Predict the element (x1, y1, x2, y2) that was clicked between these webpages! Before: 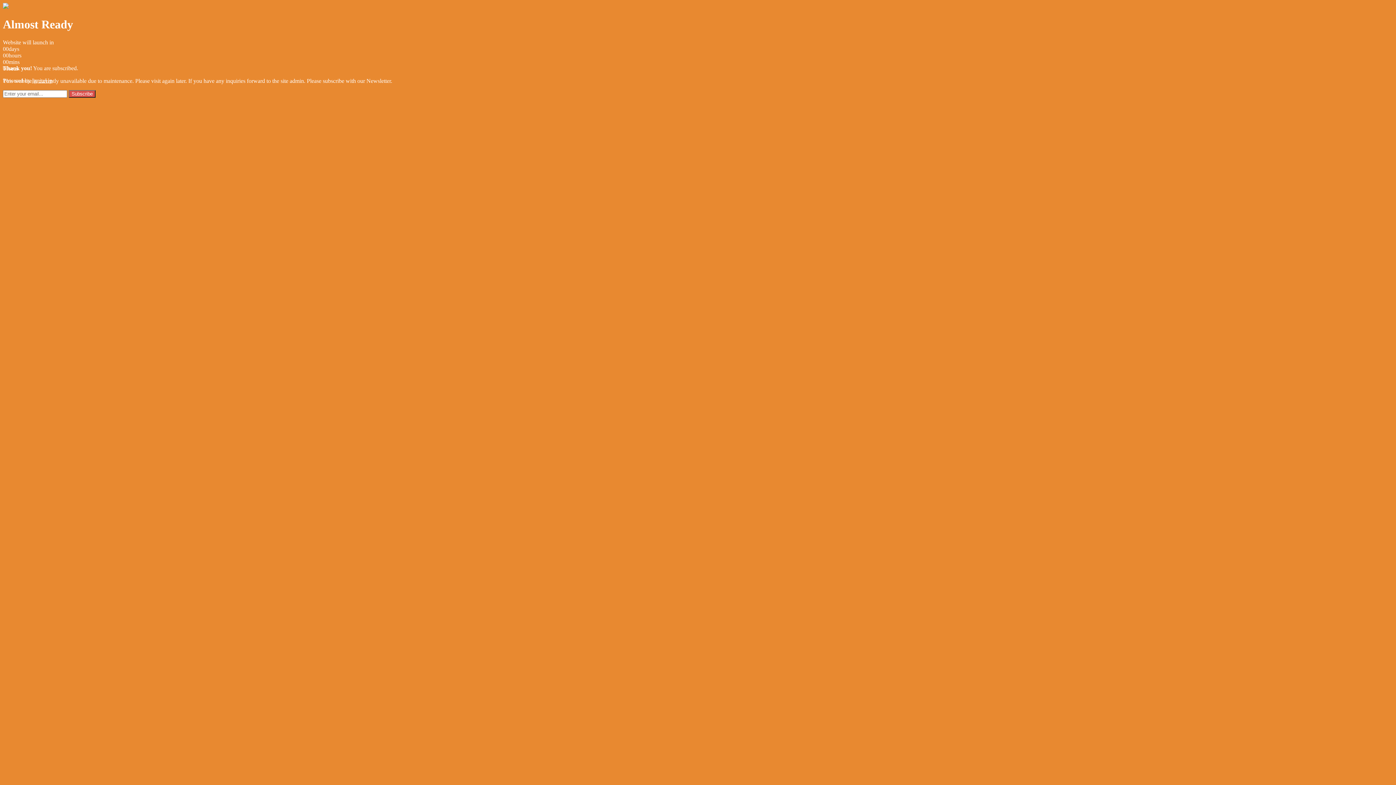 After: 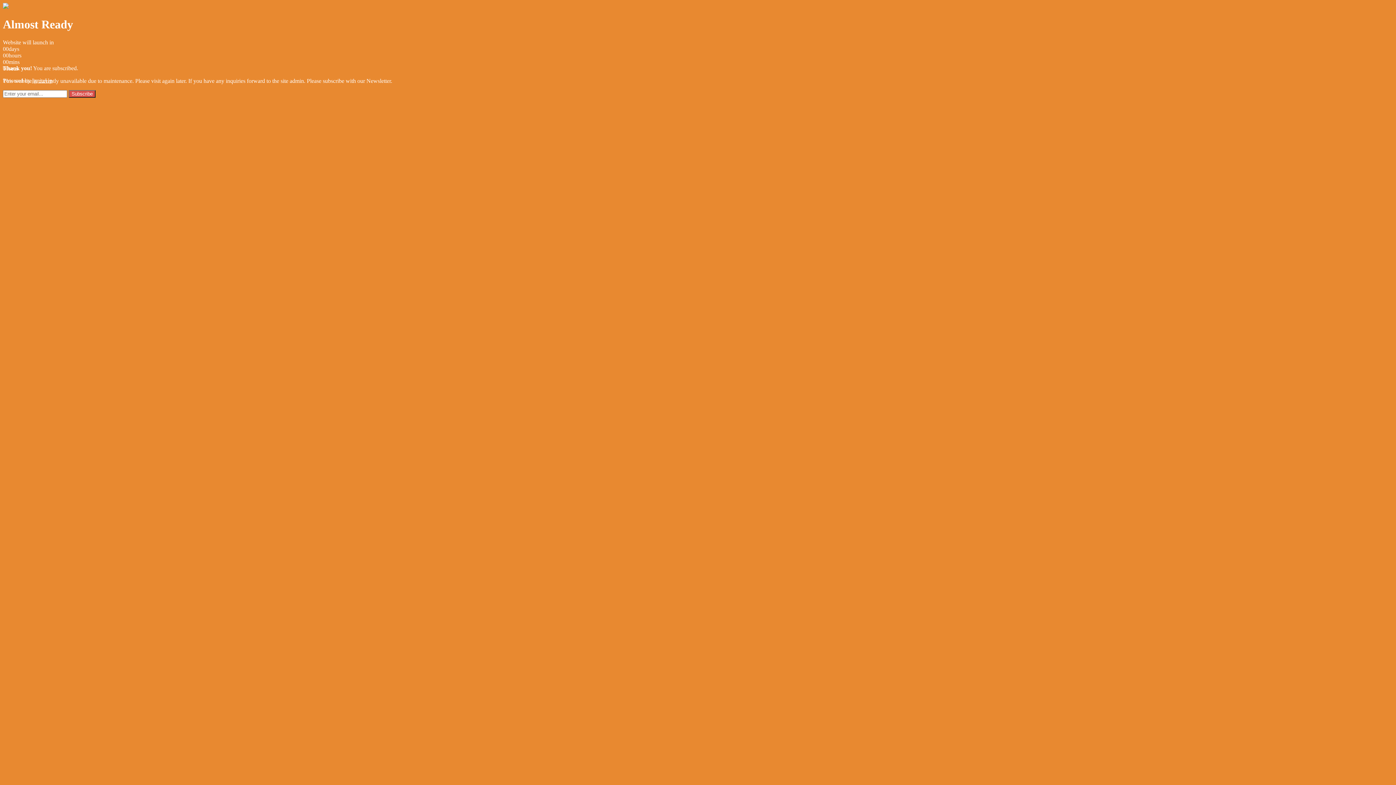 Action: label: IgniteUp bbox: (32, 77, 52, 83)